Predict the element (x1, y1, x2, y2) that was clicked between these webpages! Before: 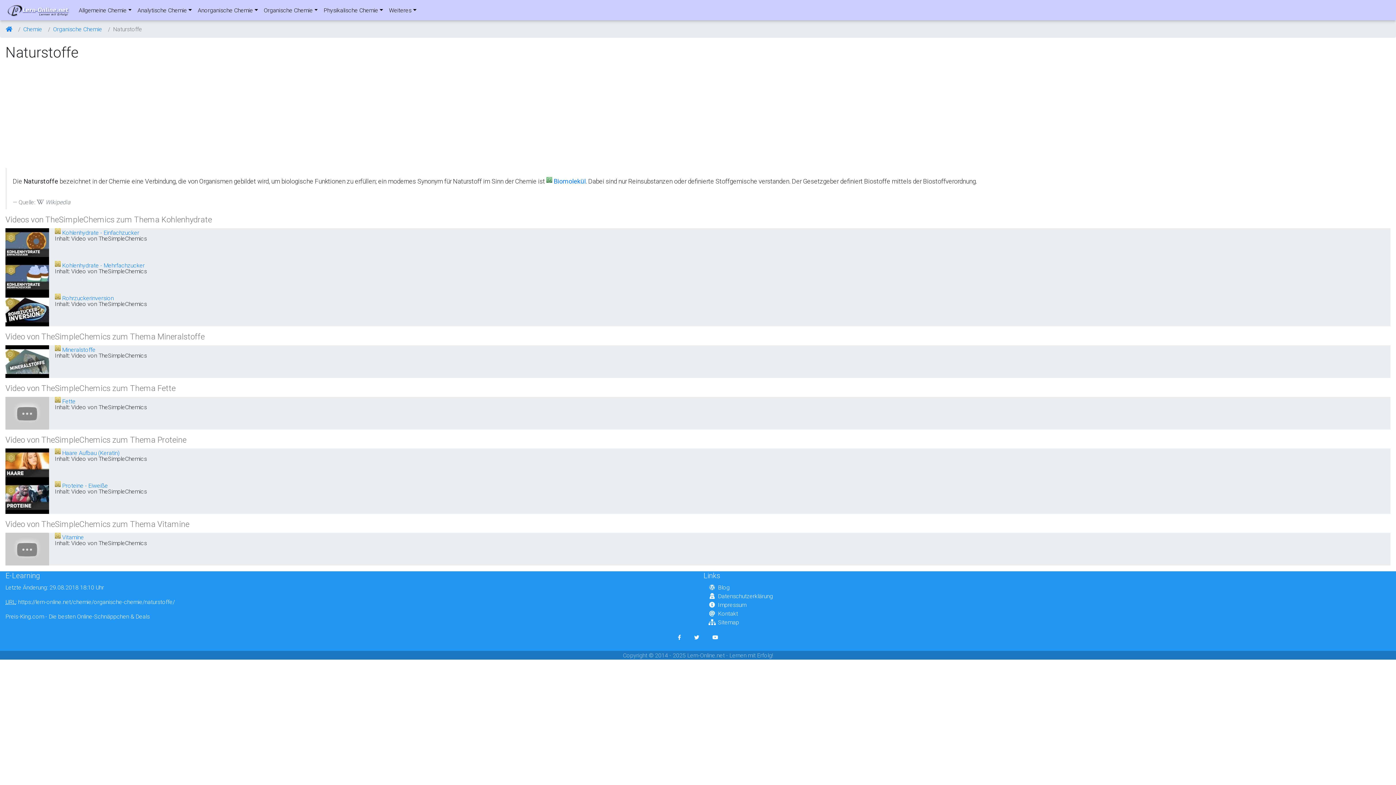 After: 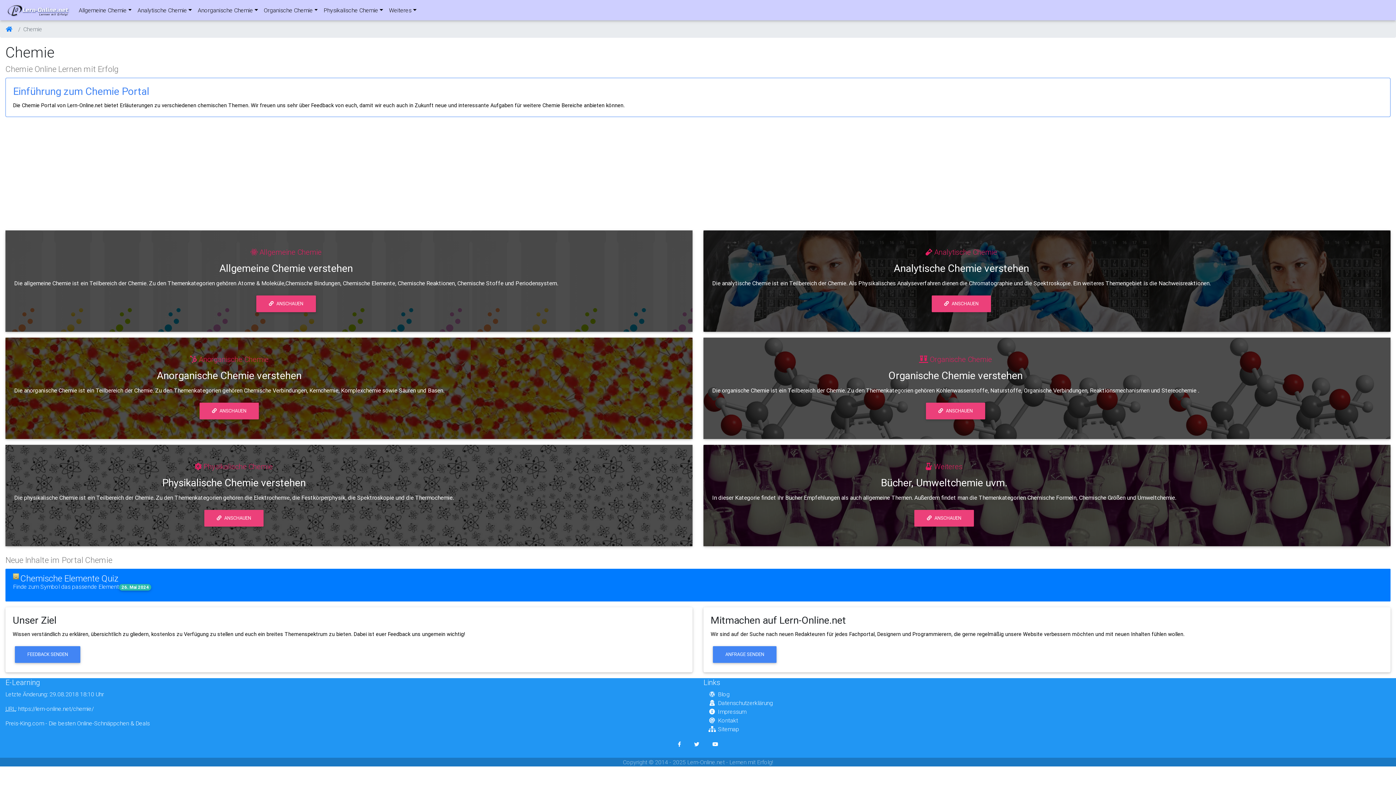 Action: bbox: (23, 25, 42, 32) label: Chemie